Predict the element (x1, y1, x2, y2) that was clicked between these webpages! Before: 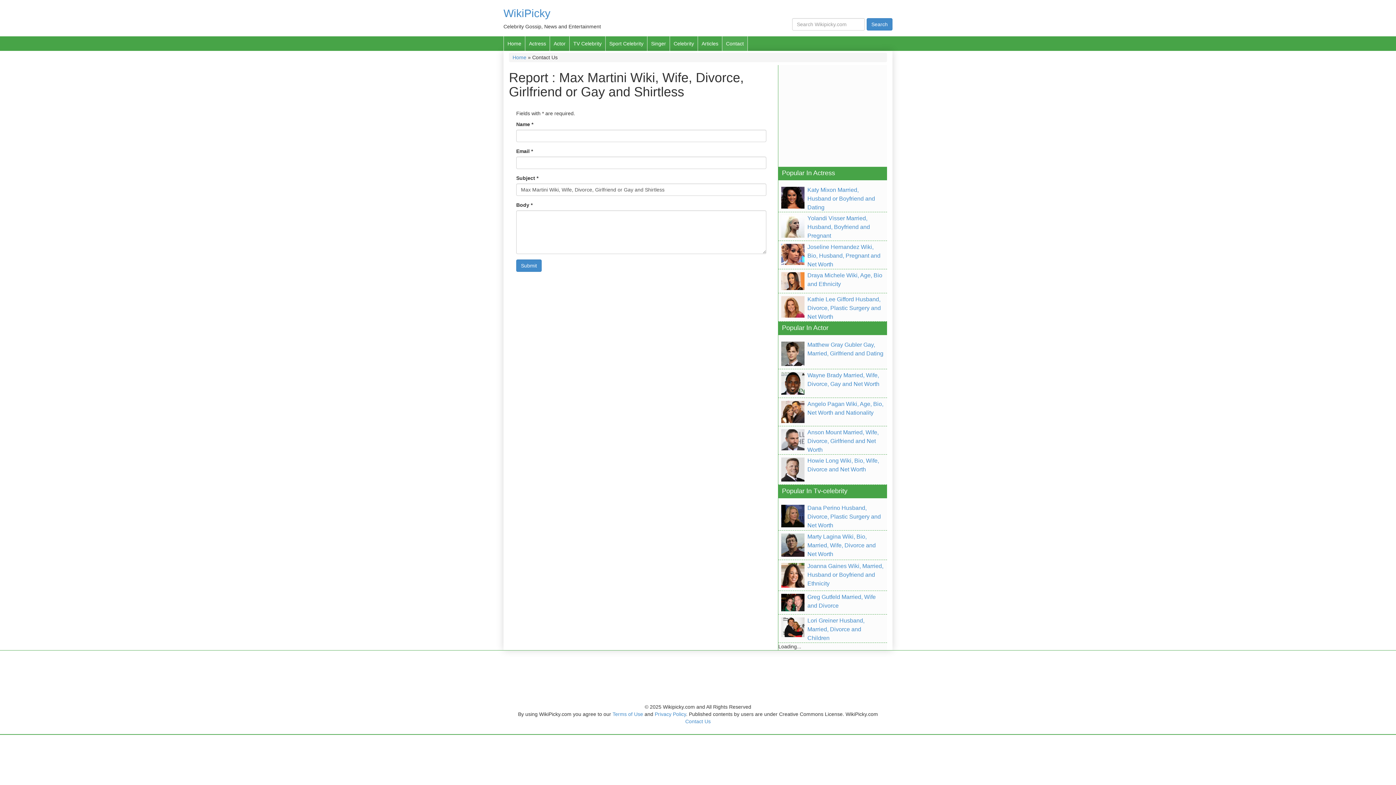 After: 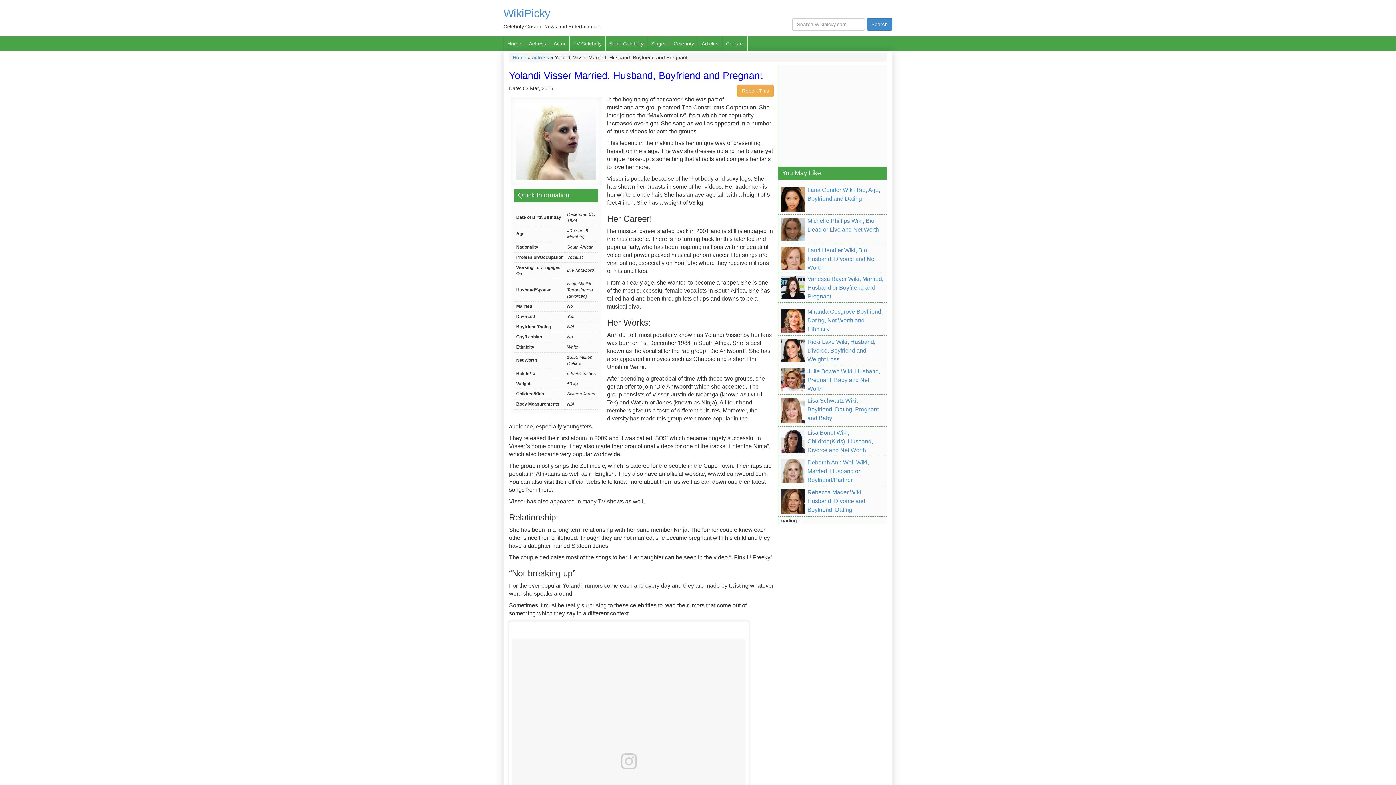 Action: bbox: (778, 214, 887, 240) label: Yolandi Visser Married, Husband, Boyfriend and Pregnant